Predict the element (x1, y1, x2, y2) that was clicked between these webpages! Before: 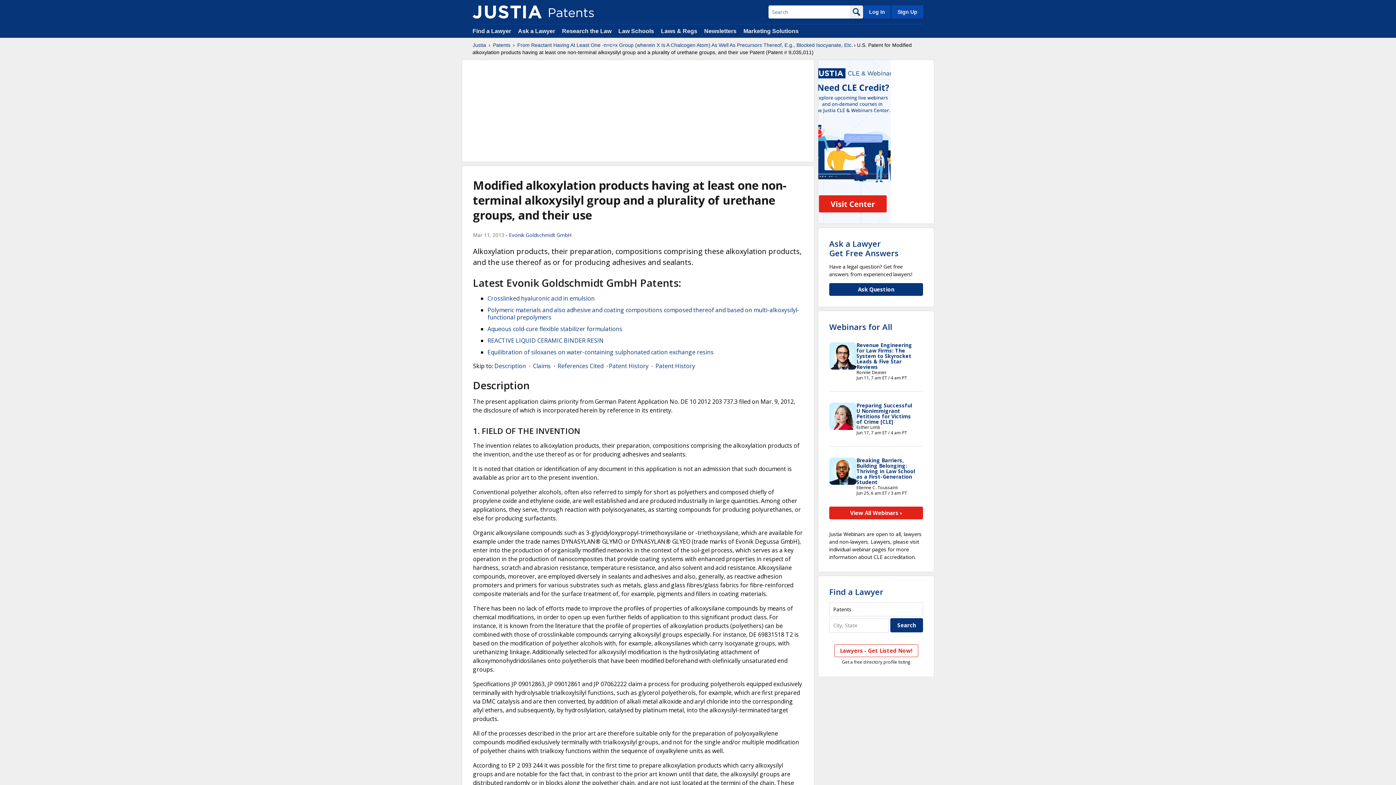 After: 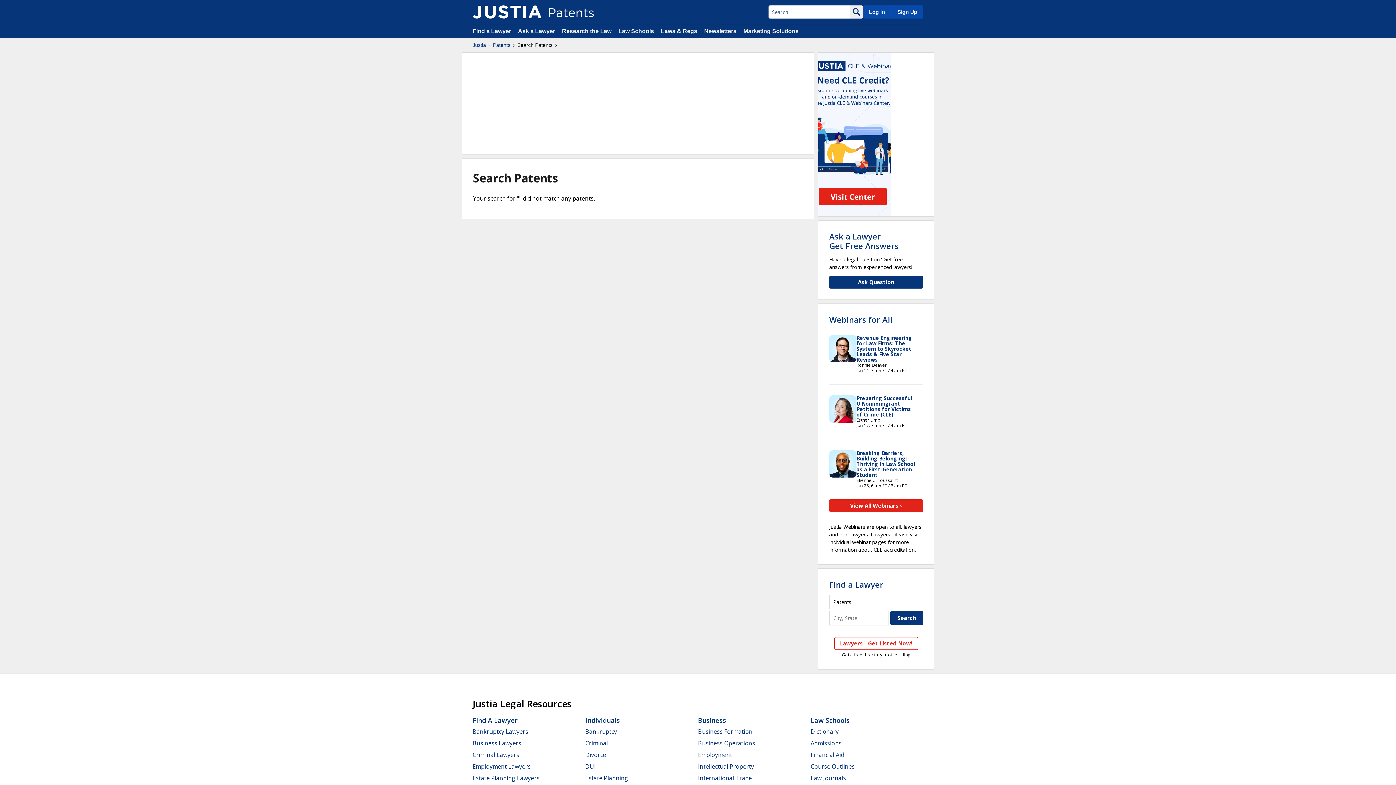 Action: bbox: (850, 5, 863, 18)